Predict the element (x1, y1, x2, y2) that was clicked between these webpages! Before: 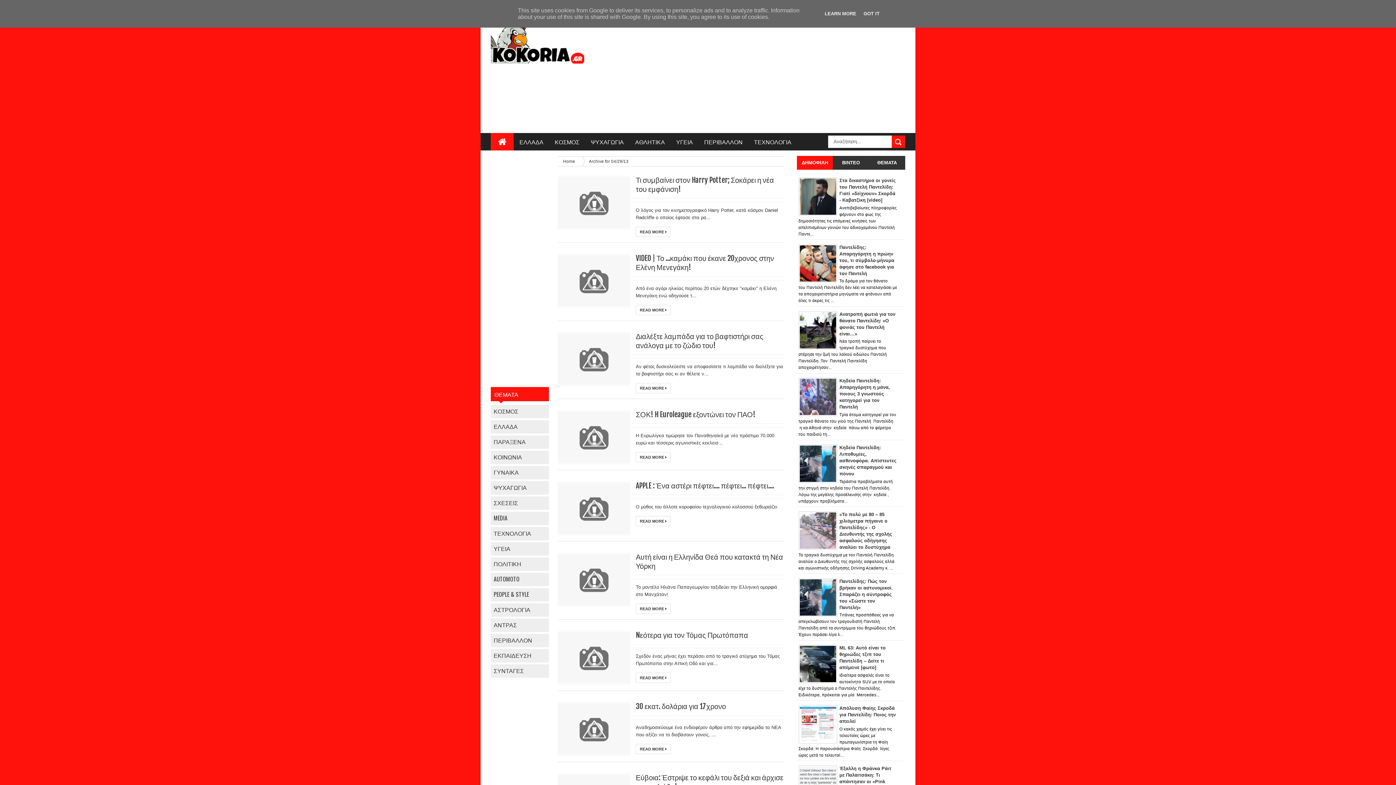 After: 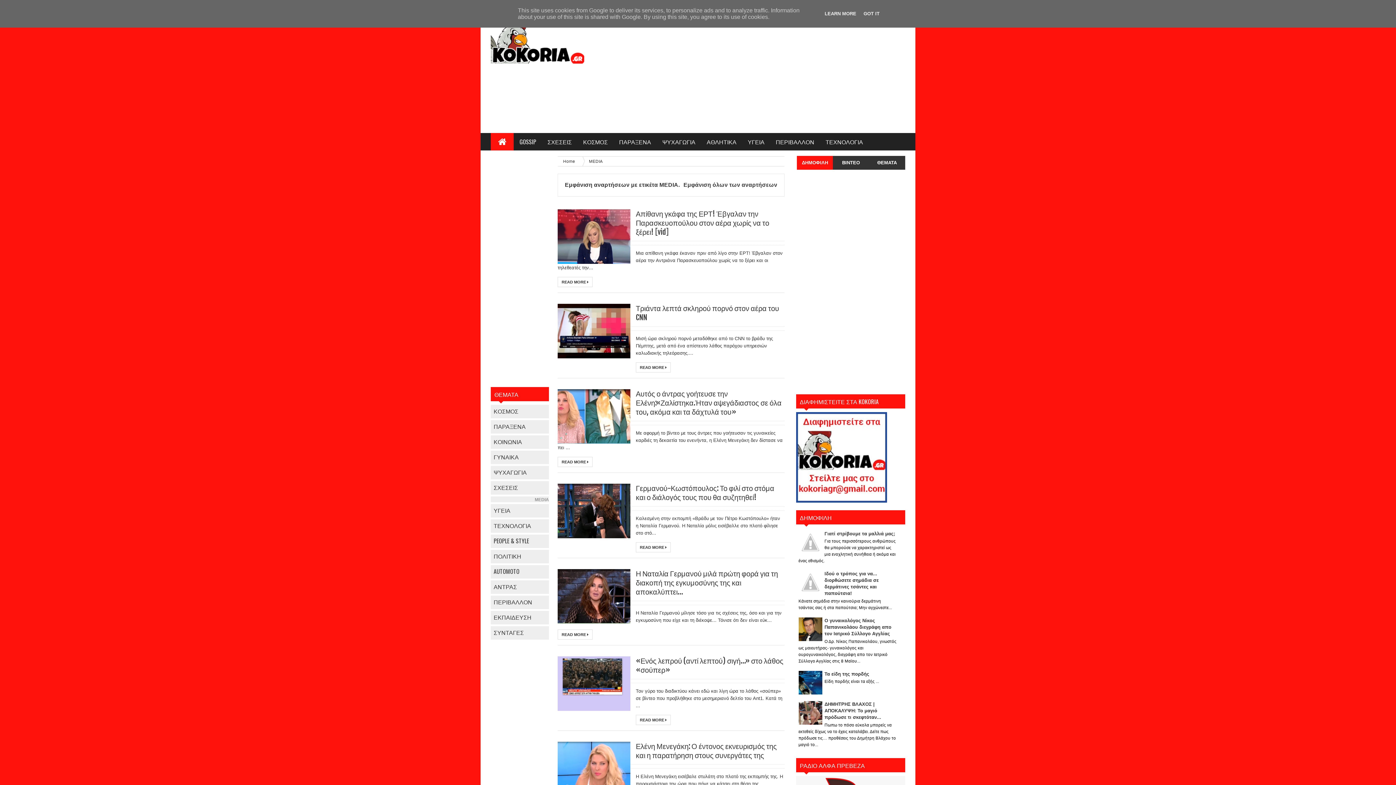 Action: label: MEDIA bbox: (493, 513, 507, 522)